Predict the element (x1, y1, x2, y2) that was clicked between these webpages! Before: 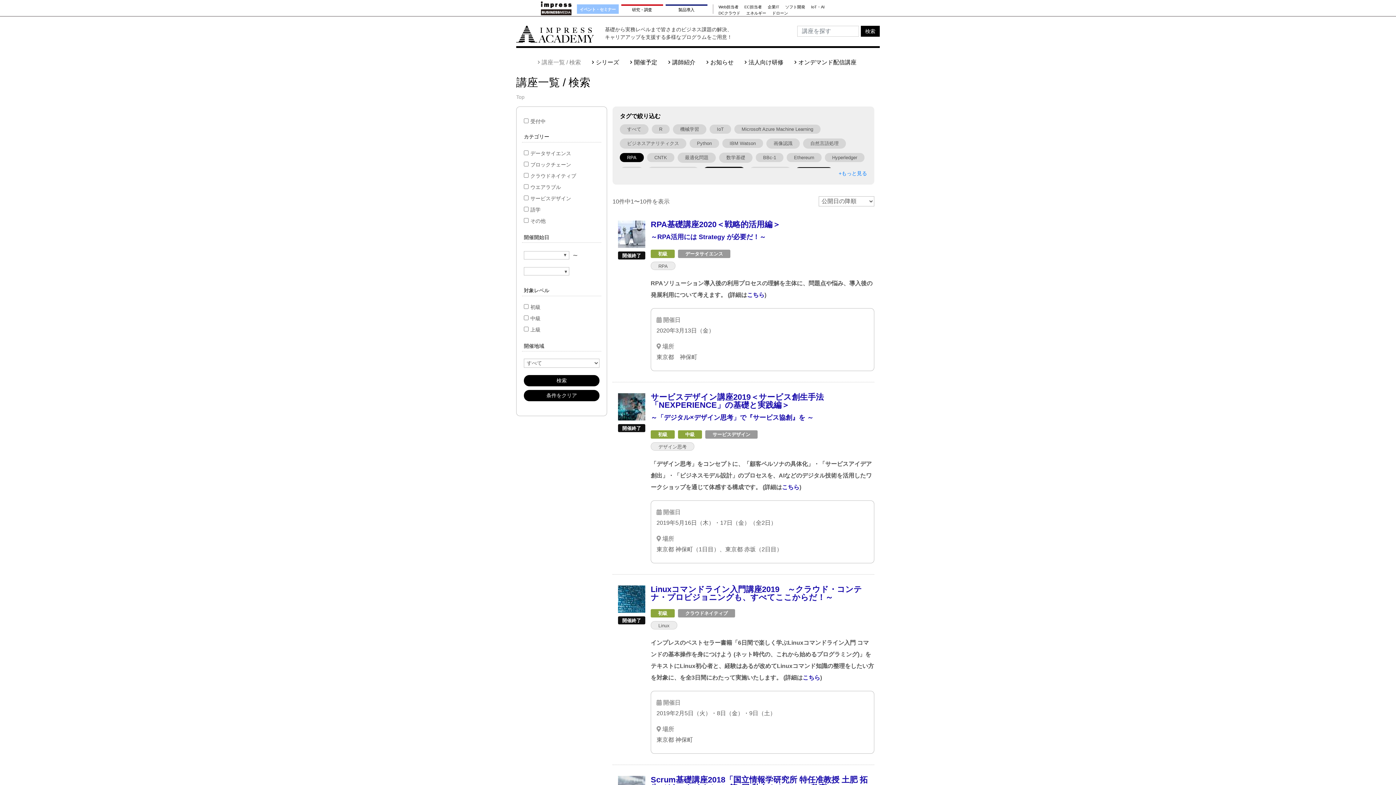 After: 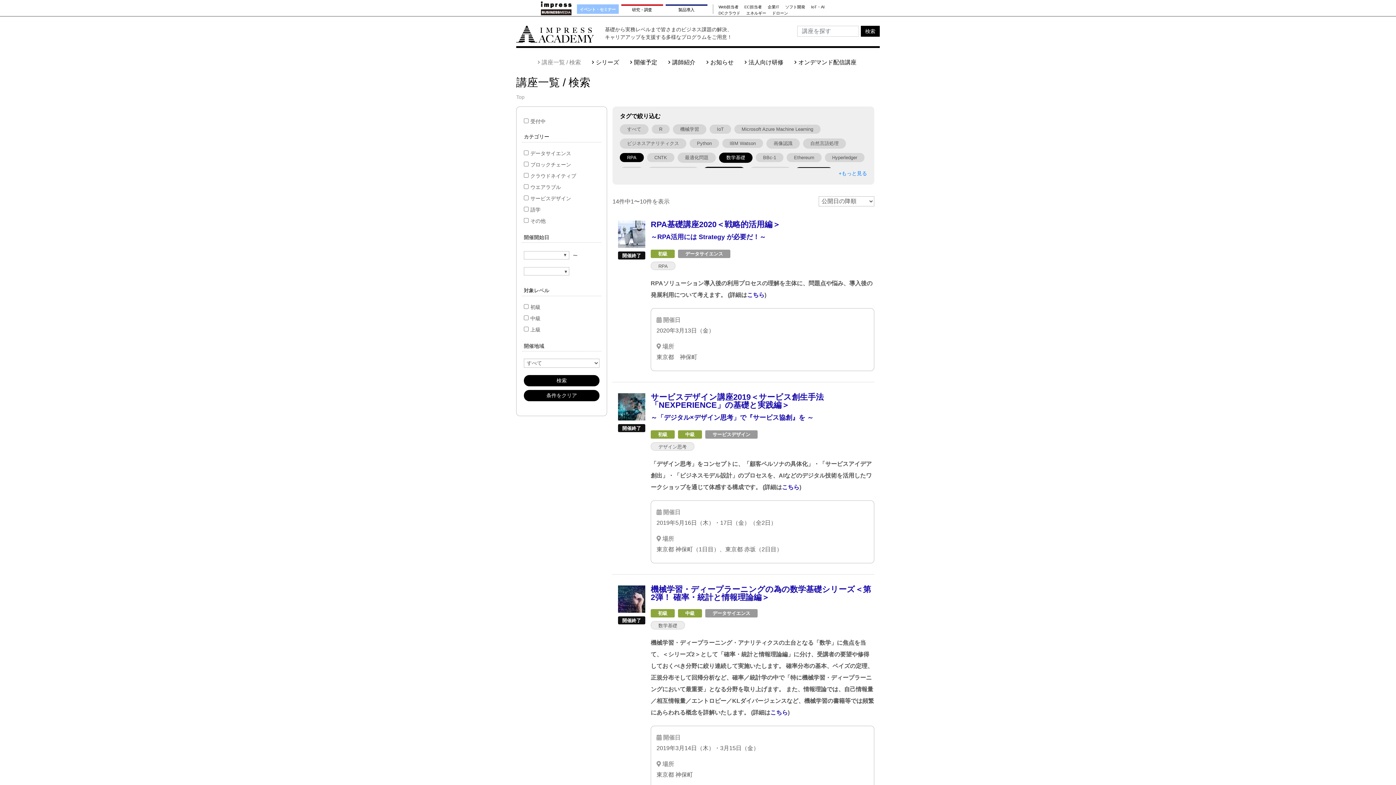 Action: label: 数学基礎 bbox: (719, 152, 752, 163)